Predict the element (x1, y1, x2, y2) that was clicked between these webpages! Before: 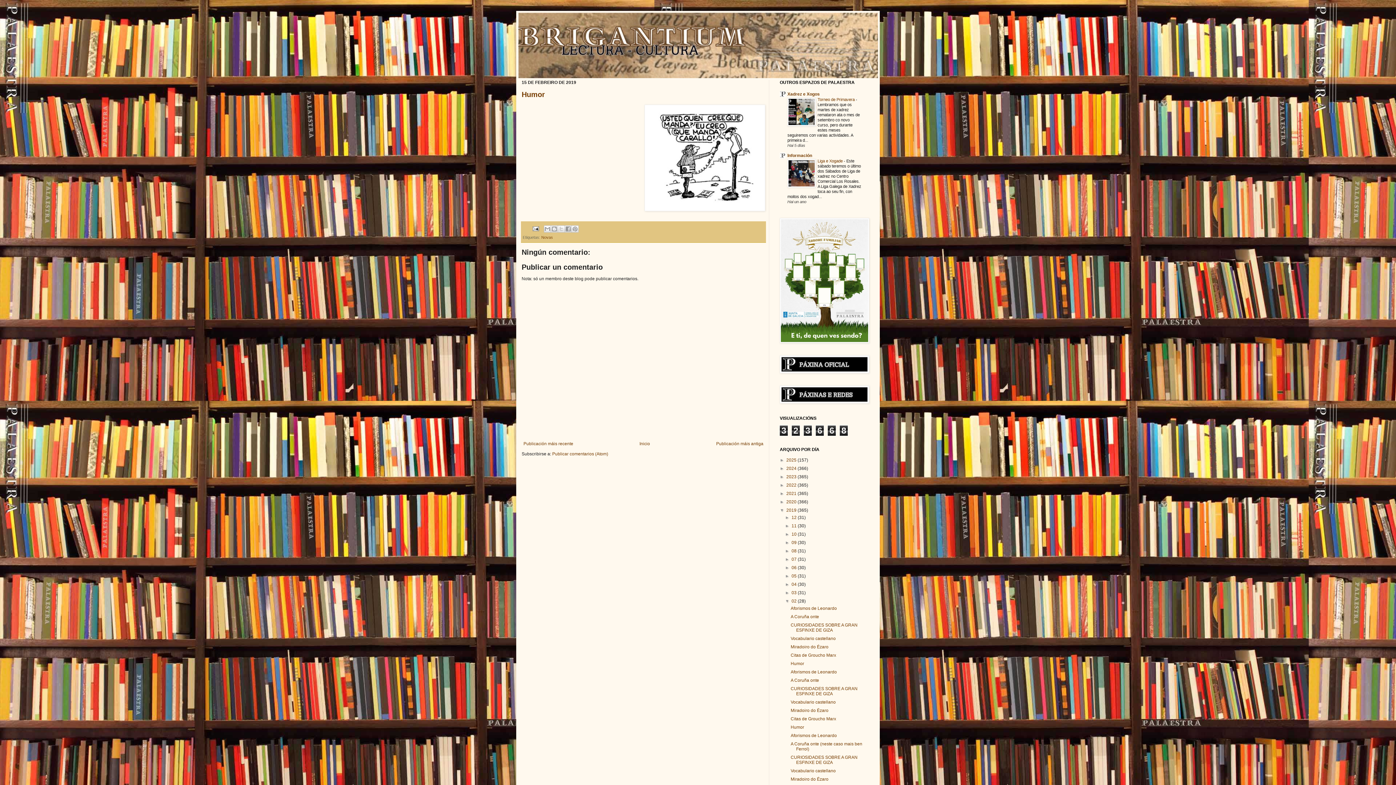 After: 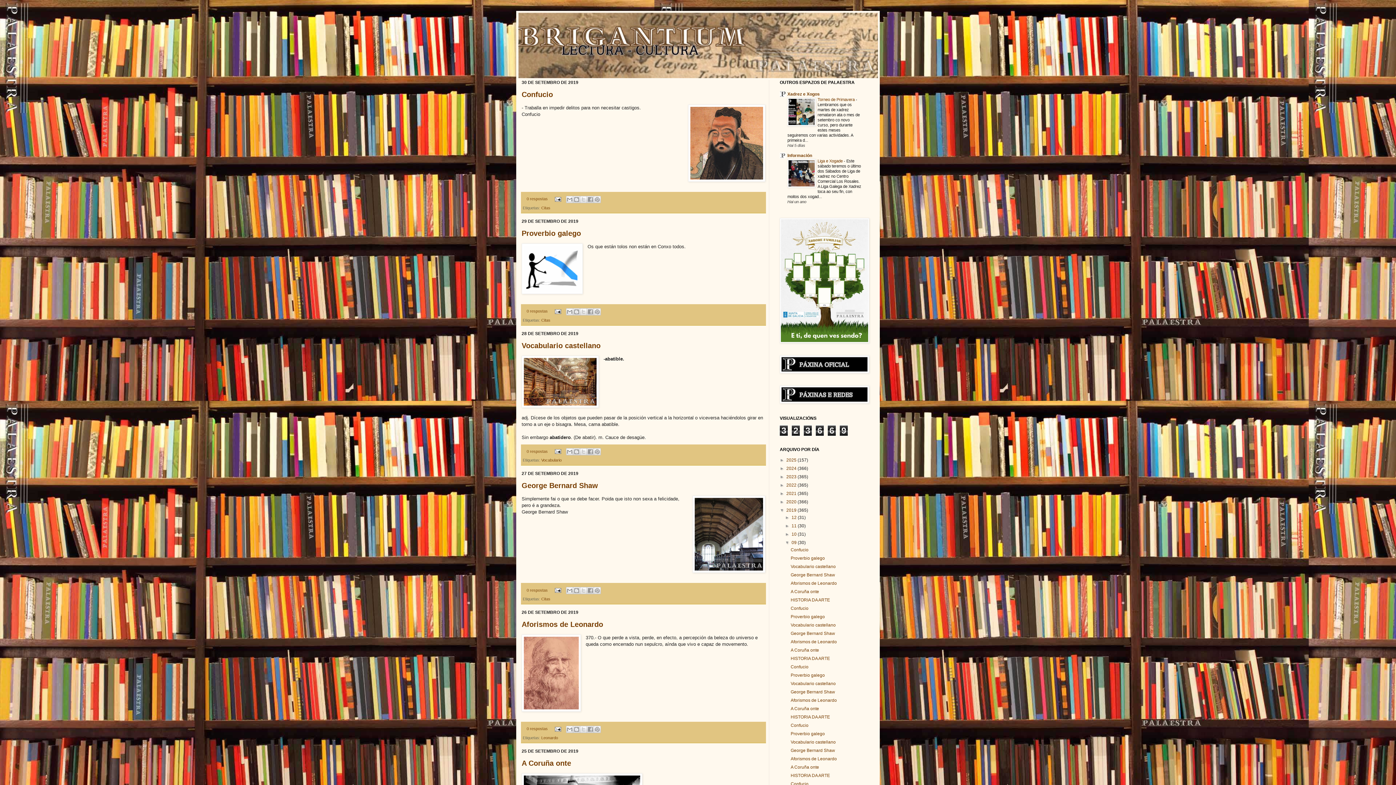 Action: label: 09  bbox: (791, 540, 797, 545)